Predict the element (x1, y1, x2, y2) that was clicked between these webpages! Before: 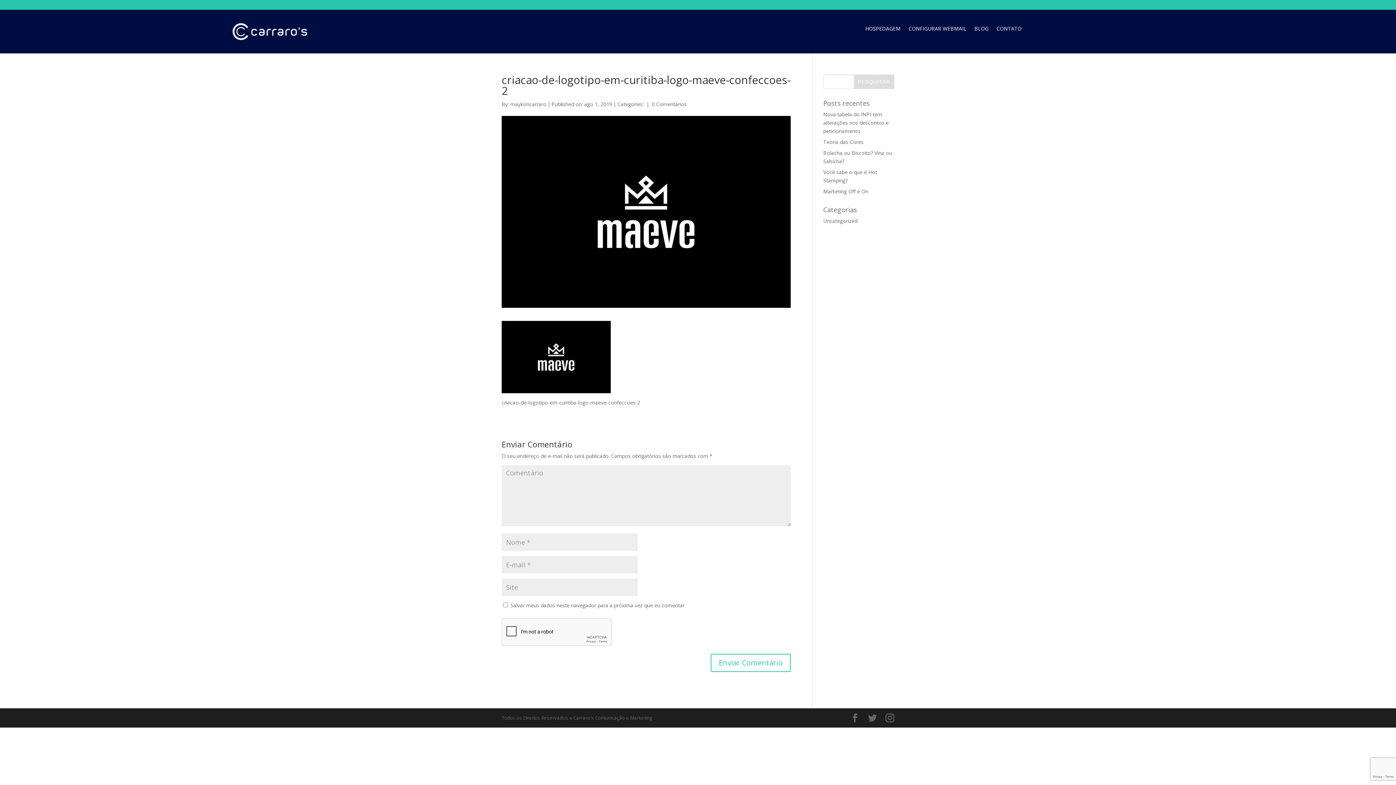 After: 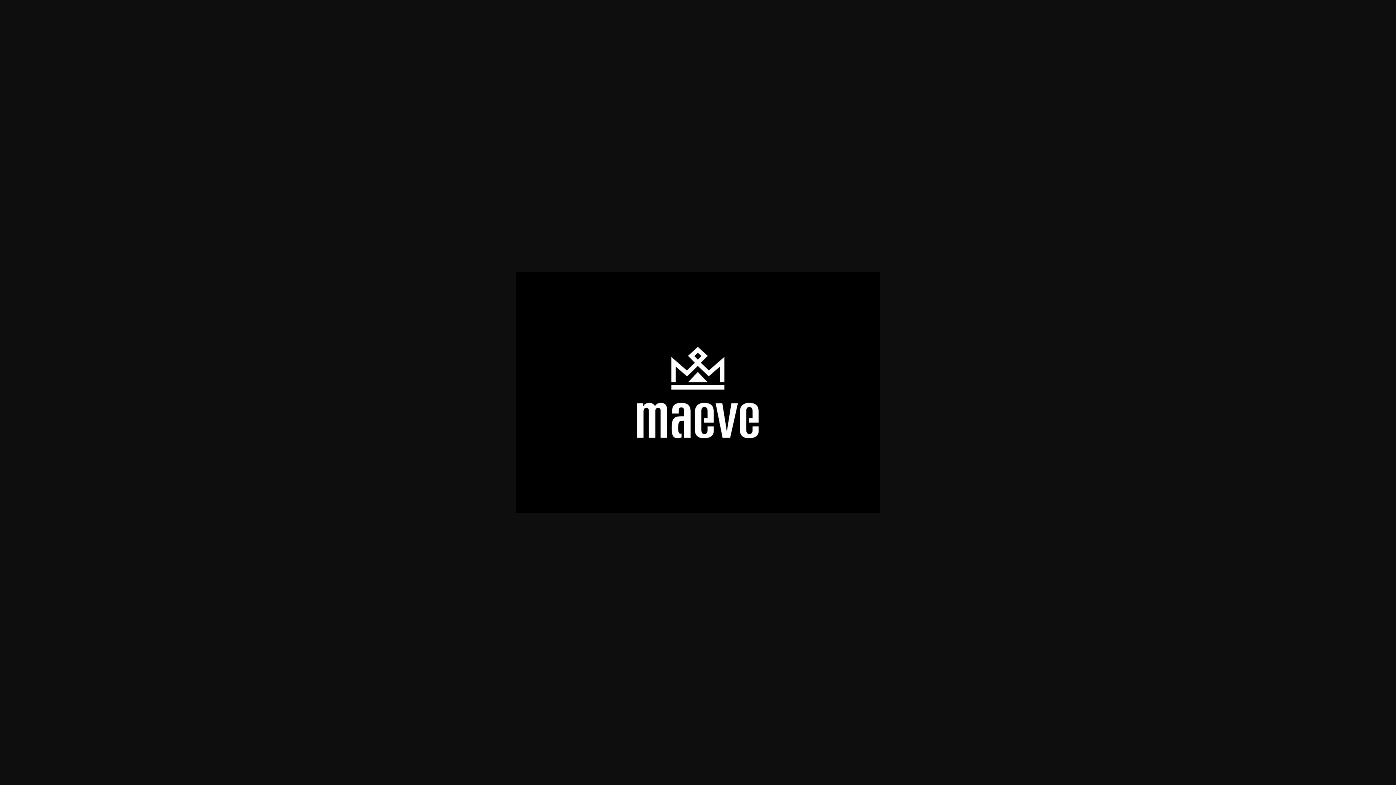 Action: bbox: (501, 385, 610, 392)